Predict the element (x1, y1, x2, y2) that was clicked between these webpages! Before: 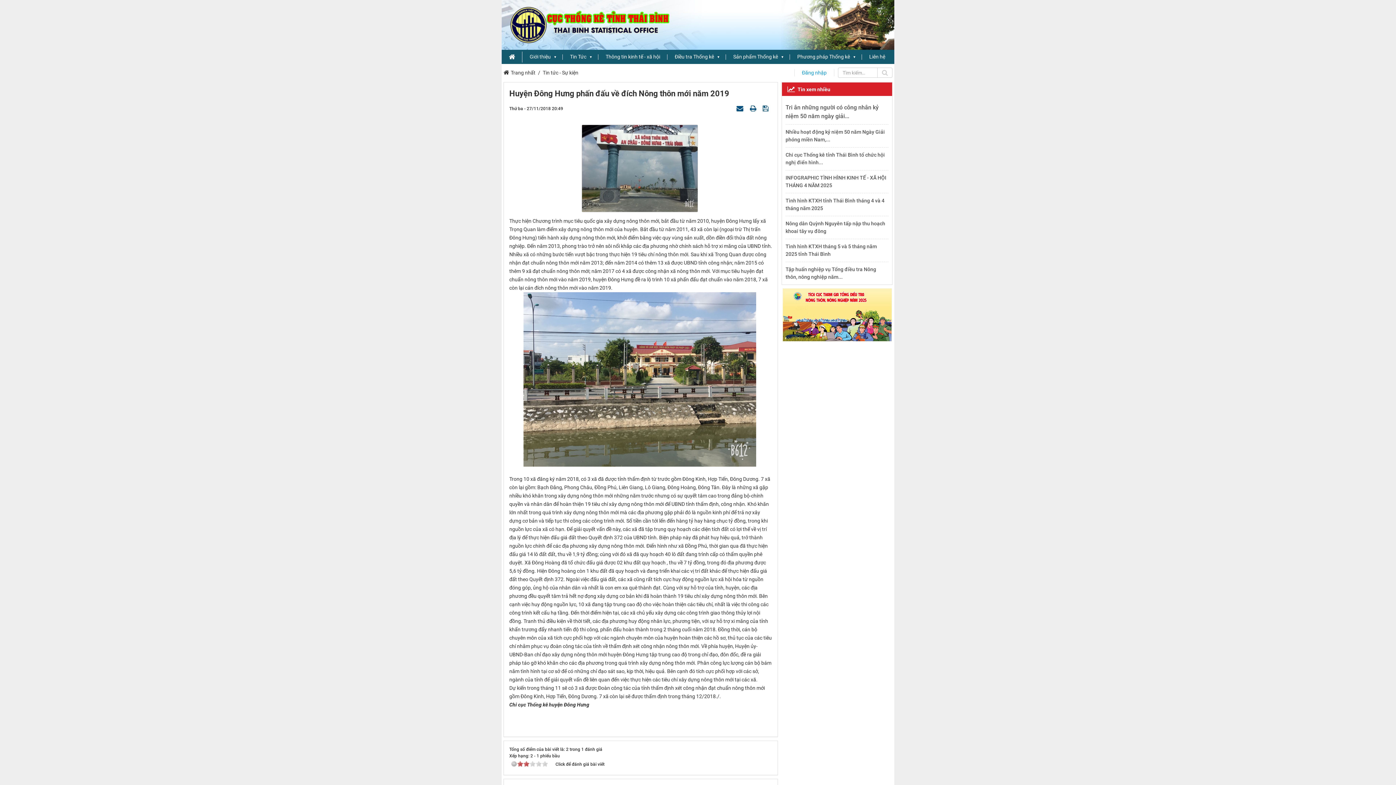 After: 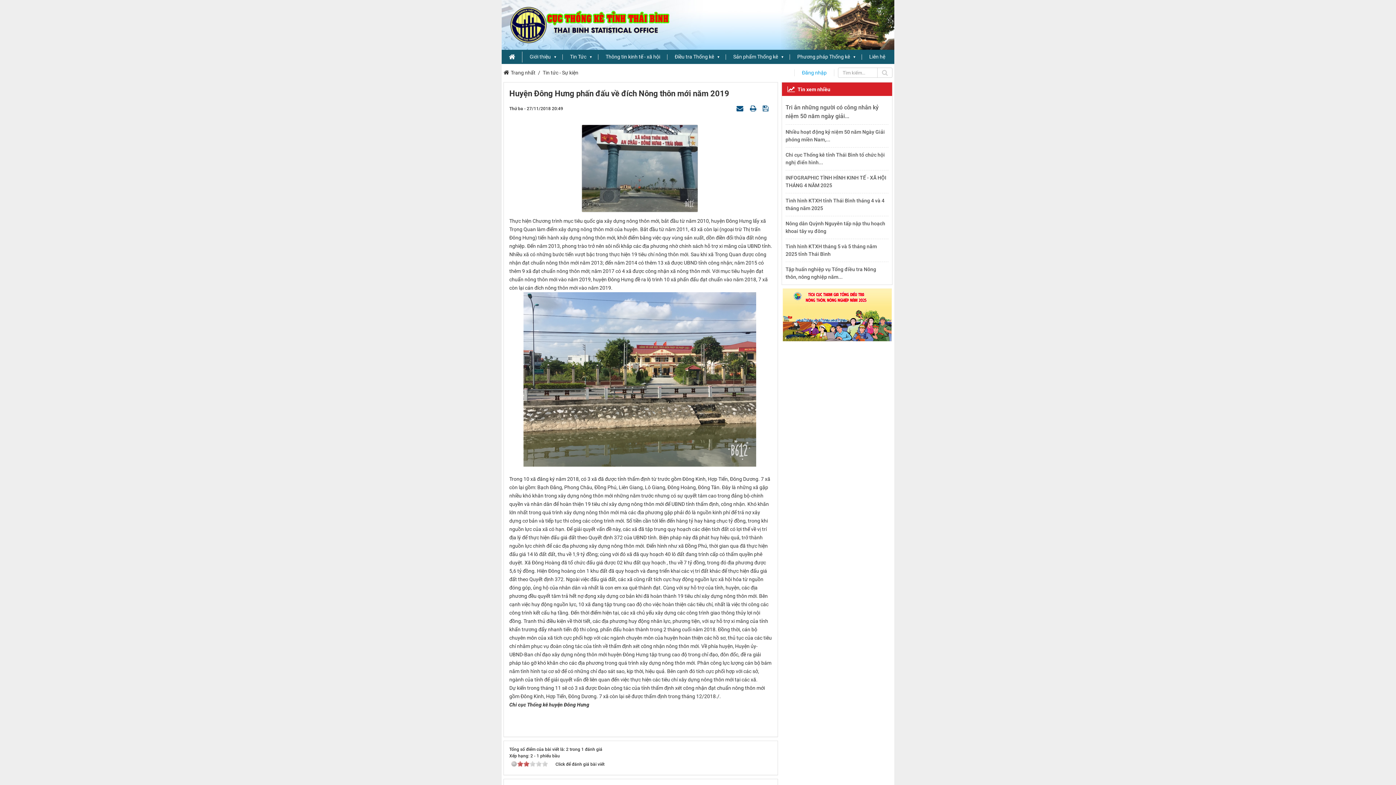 Action: bbox: (782, 311, 891, 317)